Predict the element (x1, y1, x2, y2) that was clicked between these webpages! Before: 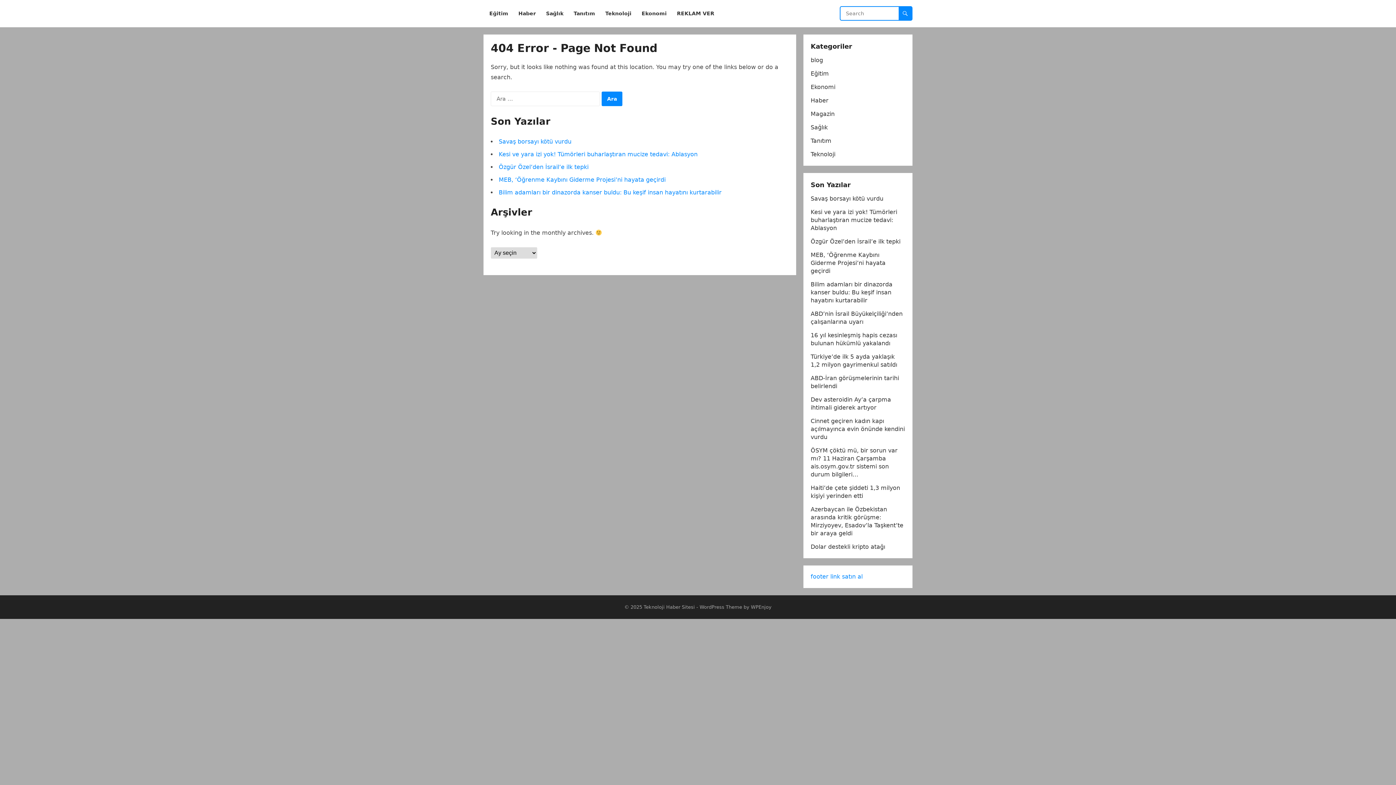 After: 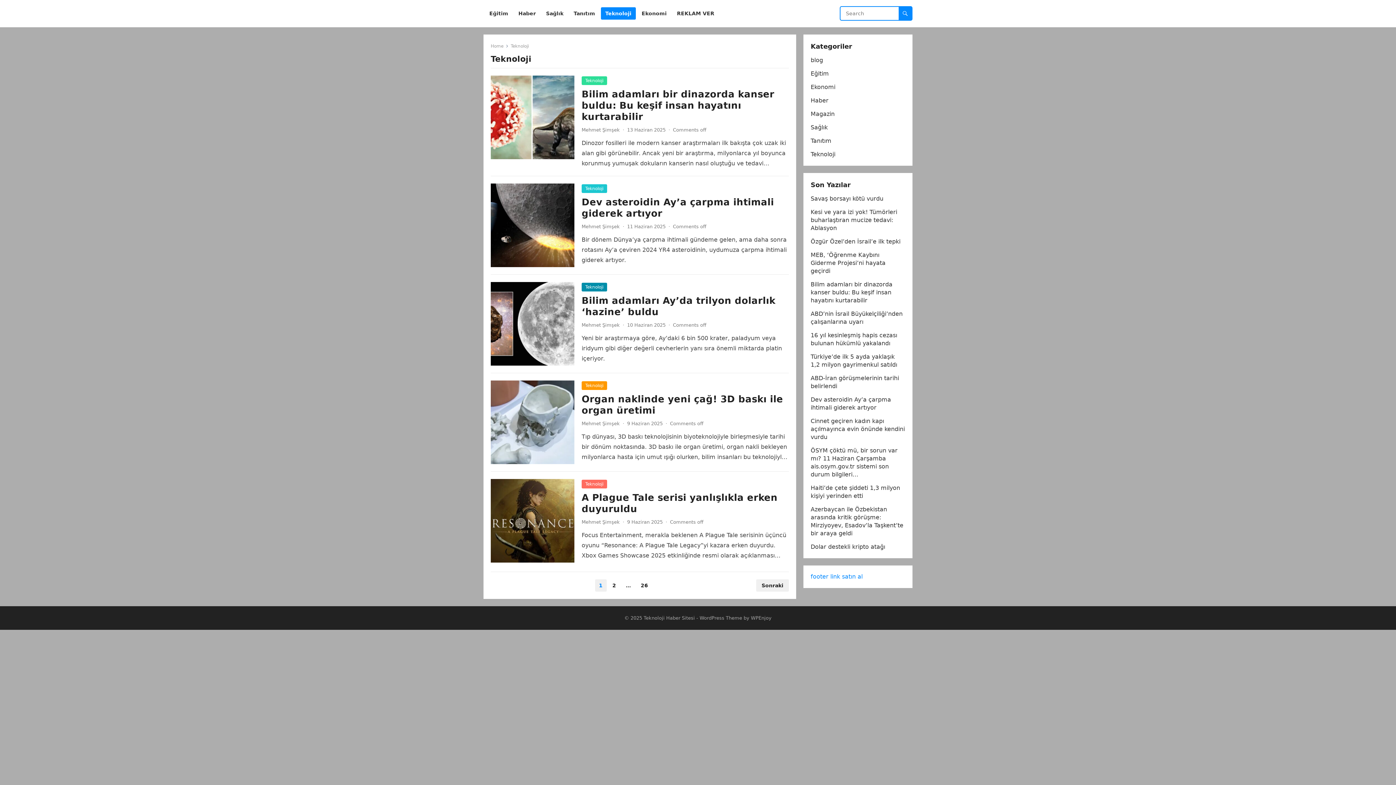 Action: bbox: (601, 0, 636, 27) label: Teknoloji